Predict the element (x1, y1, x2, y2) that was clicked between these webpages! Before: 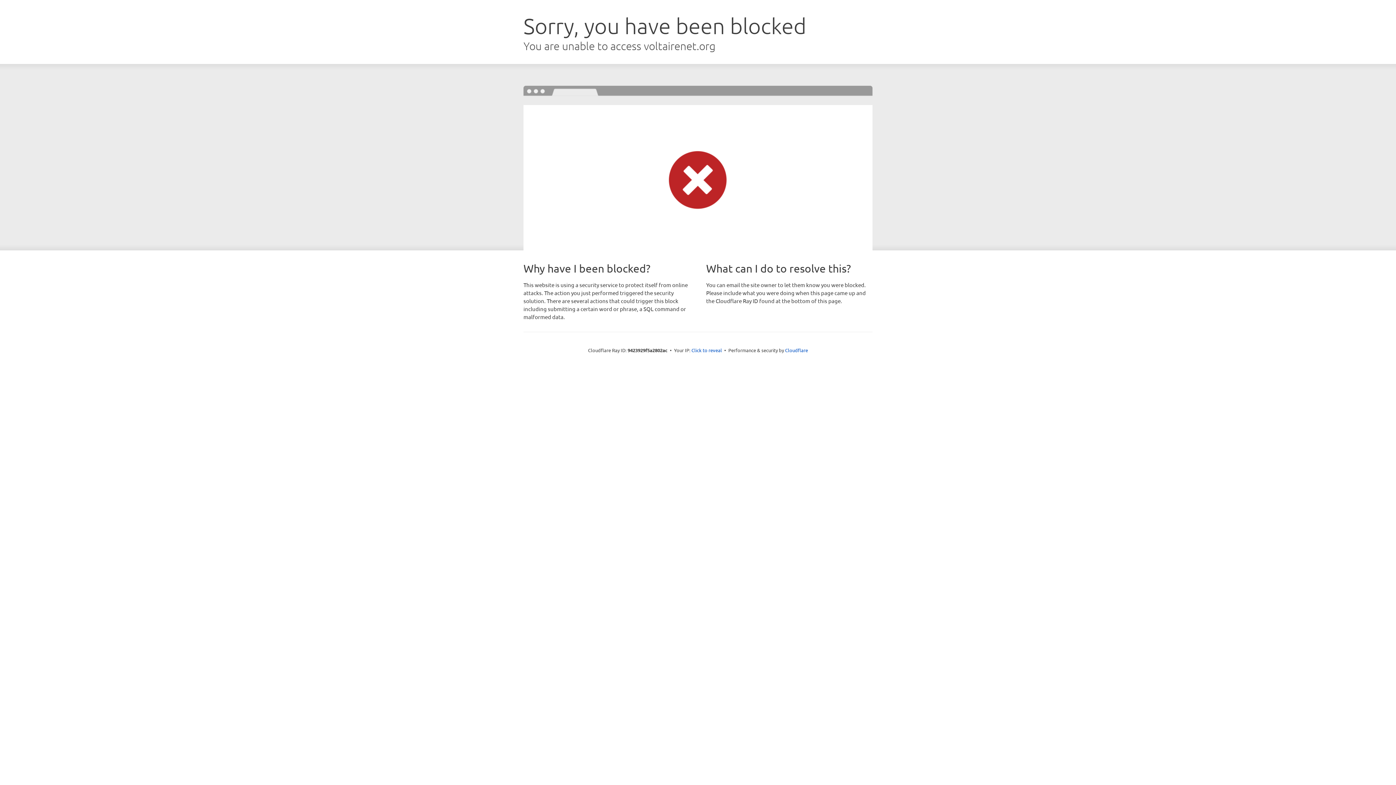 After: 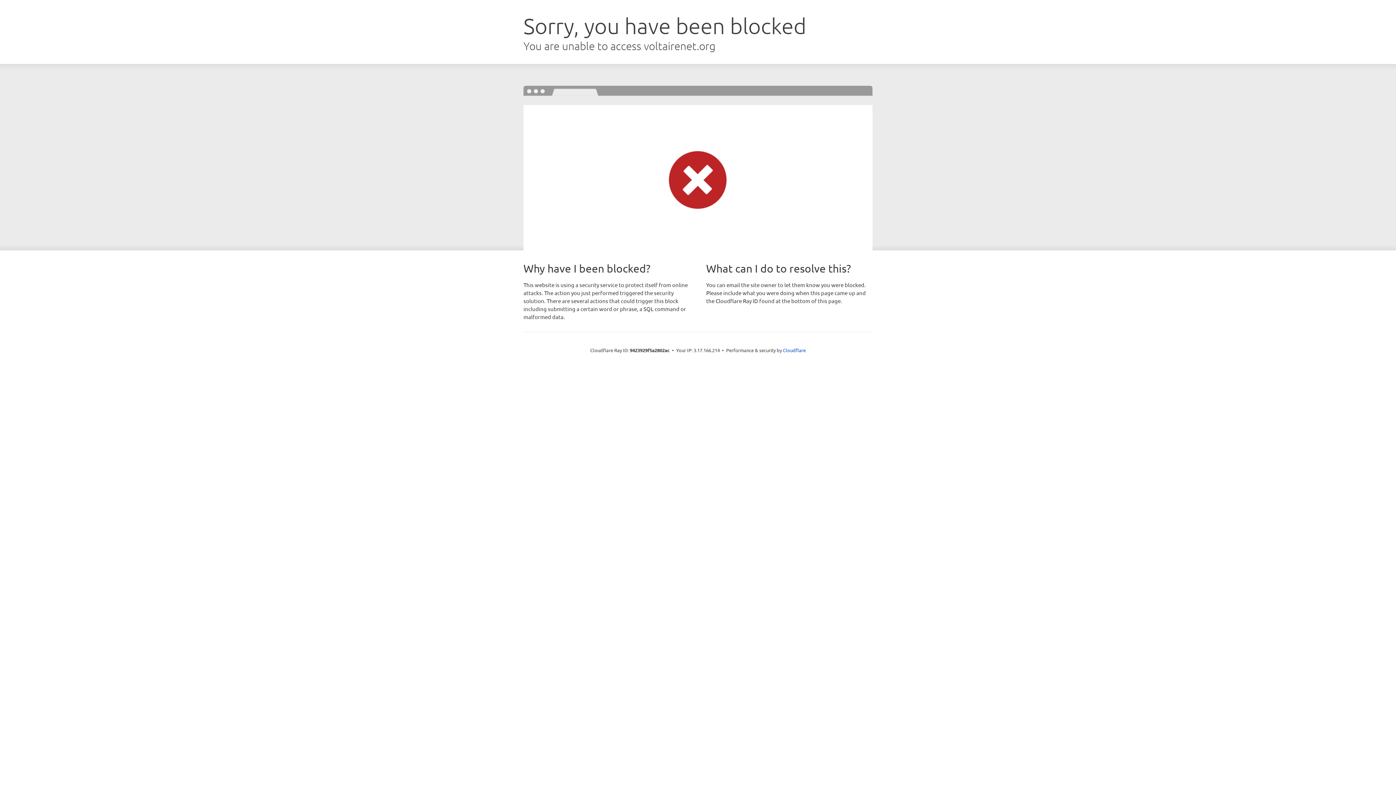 Action: label: Click to reveal bbox: (691, 346, 722, 353)